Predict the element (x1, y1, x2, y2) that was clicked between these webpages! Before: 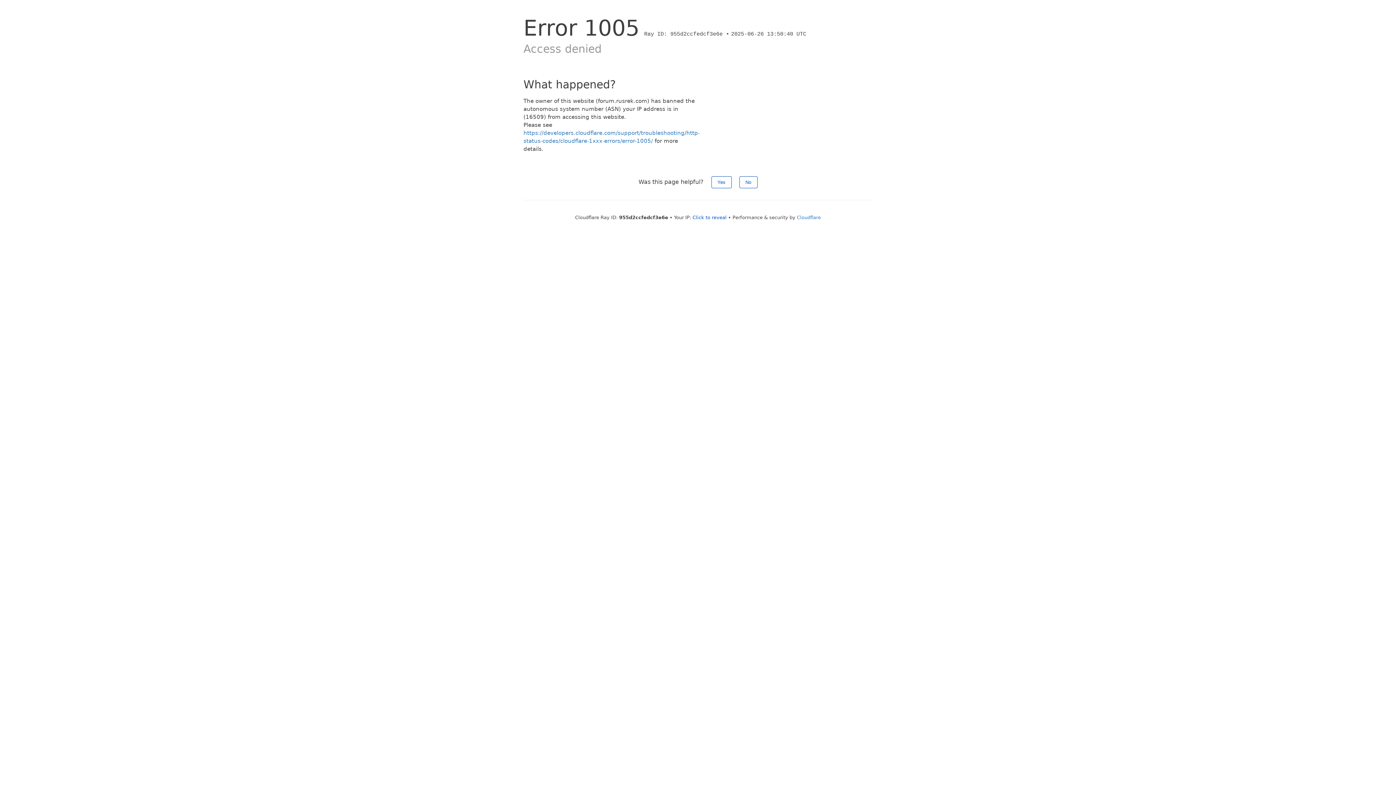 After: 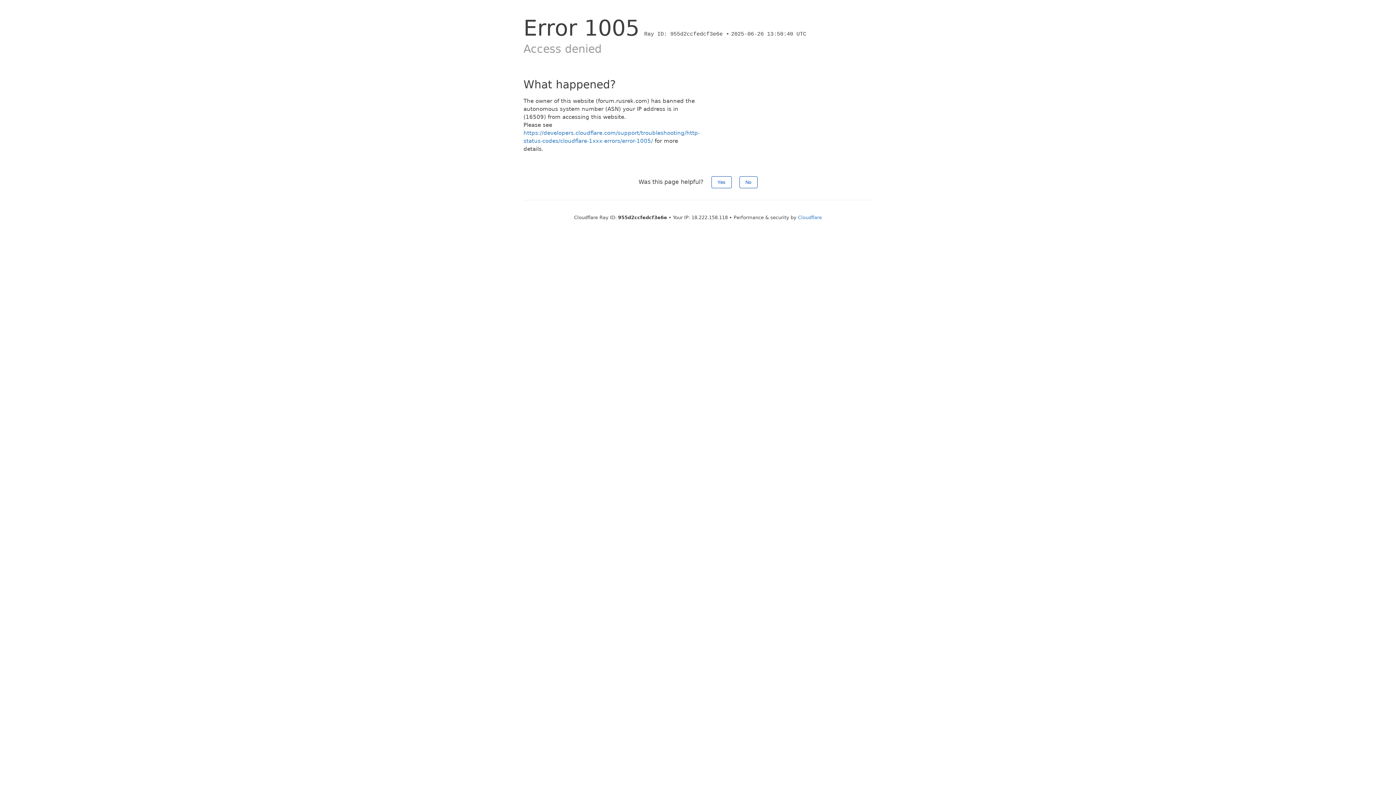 Action: bbox: (692, 214, 726, 220) label: Click to reveal